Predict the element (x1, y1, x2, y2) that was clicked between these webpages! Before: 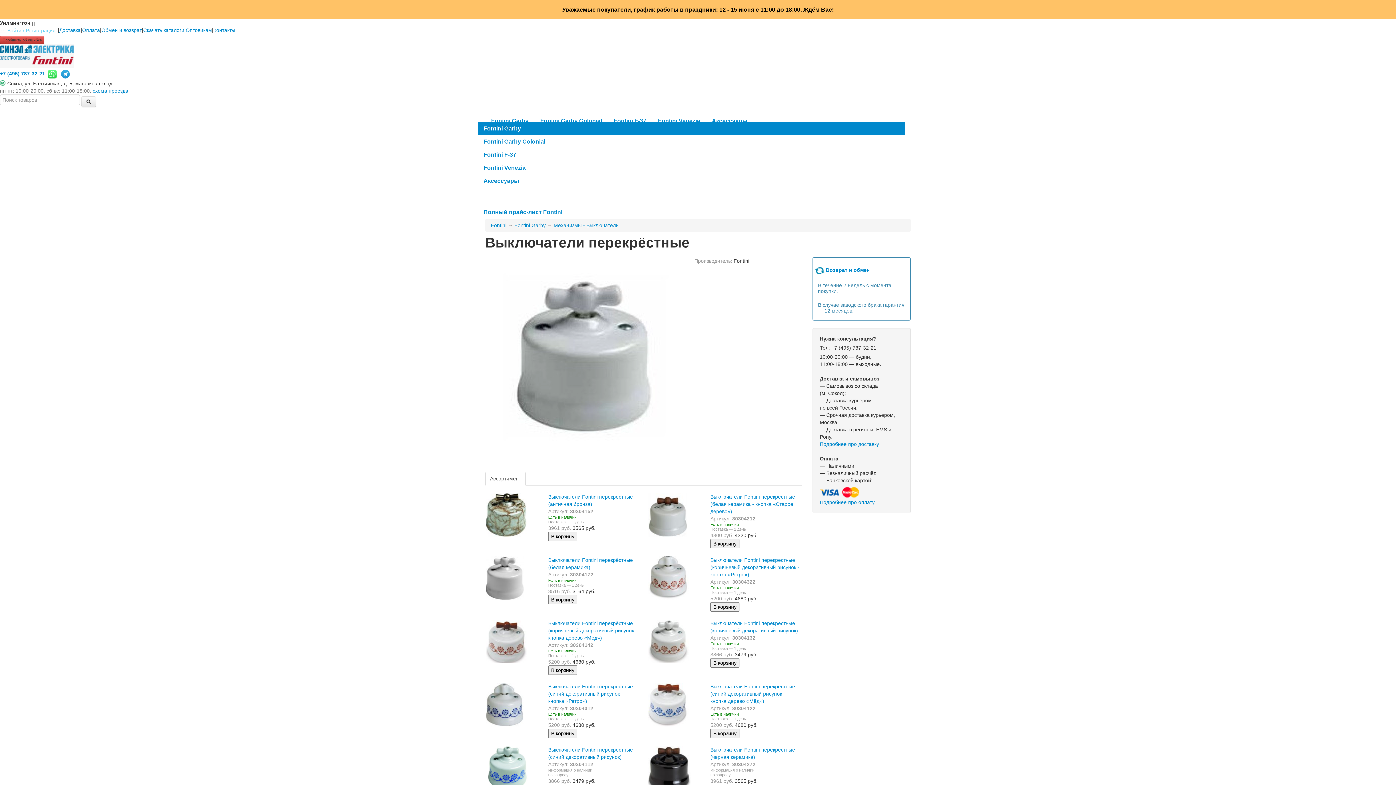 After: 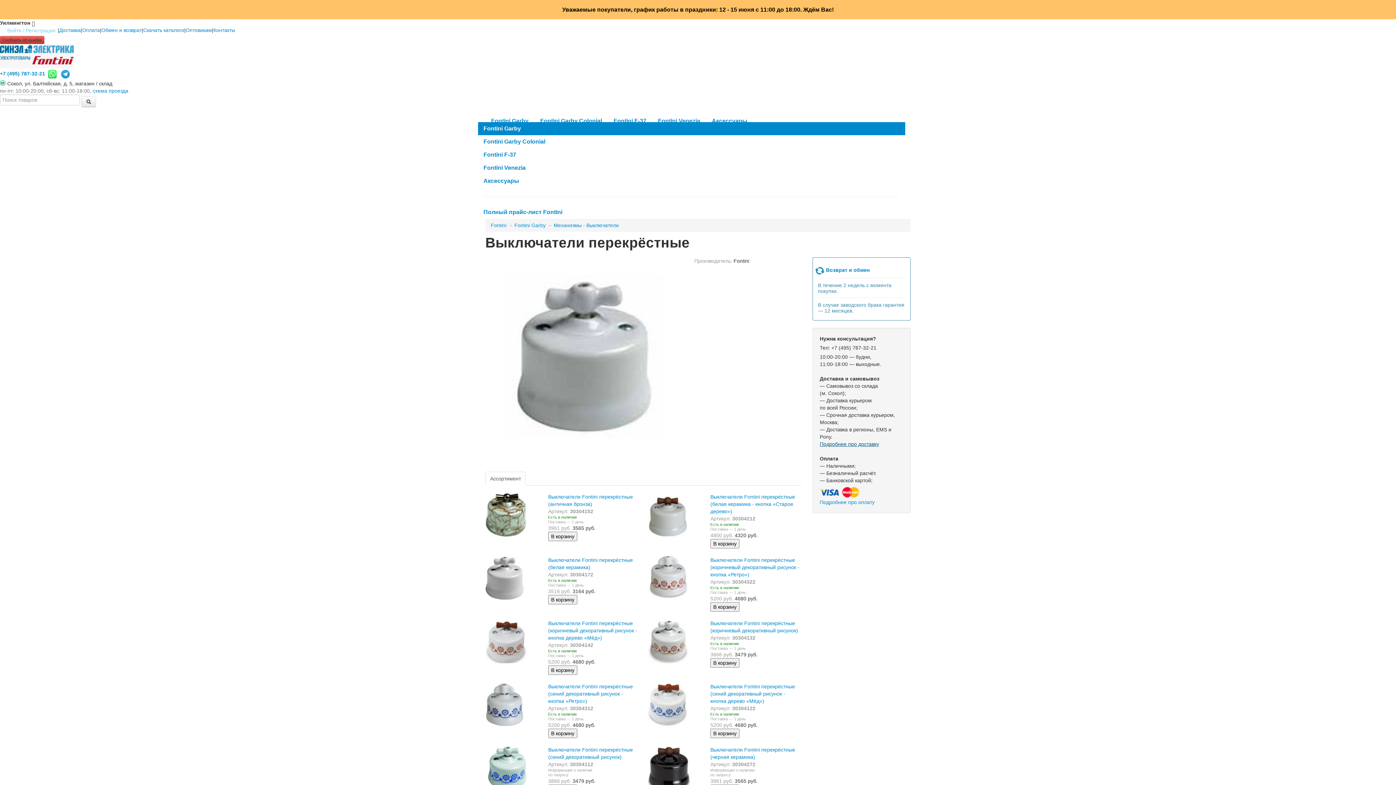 Action: bbox: (819, 441, 879, 447) label: Подробнее про доставку